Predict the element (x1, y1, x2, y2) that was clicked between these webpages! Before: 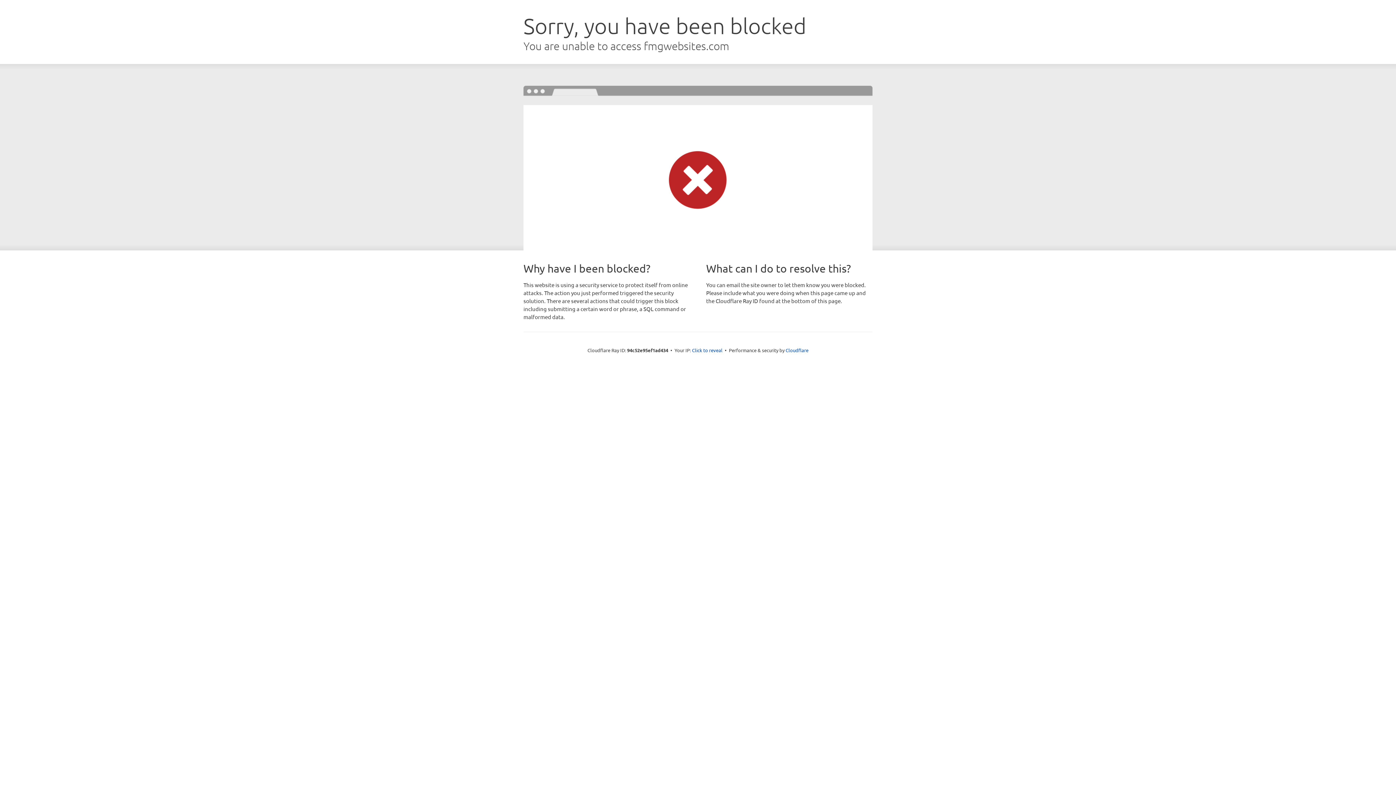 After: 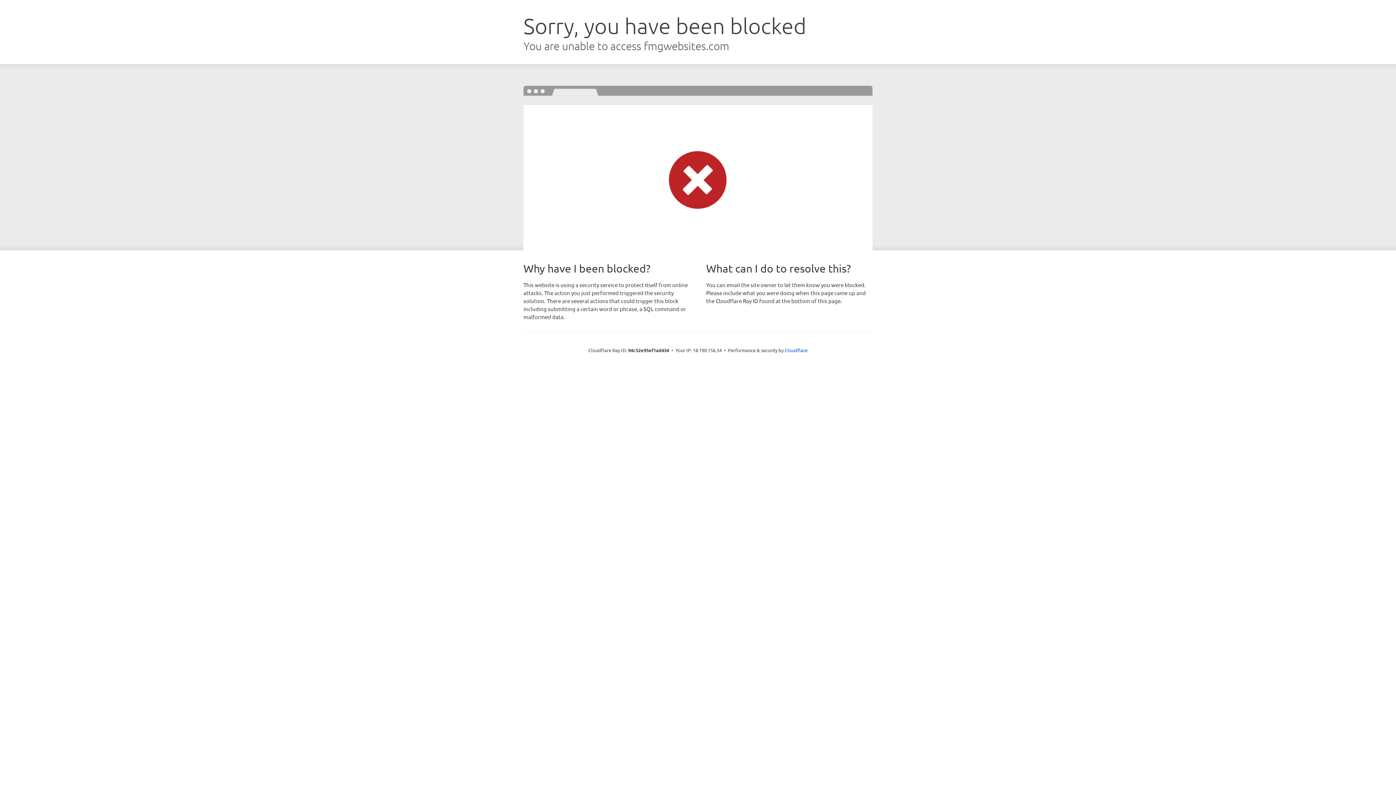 Action: label: Click to reveal bbox: (692, 346, 722, 353)